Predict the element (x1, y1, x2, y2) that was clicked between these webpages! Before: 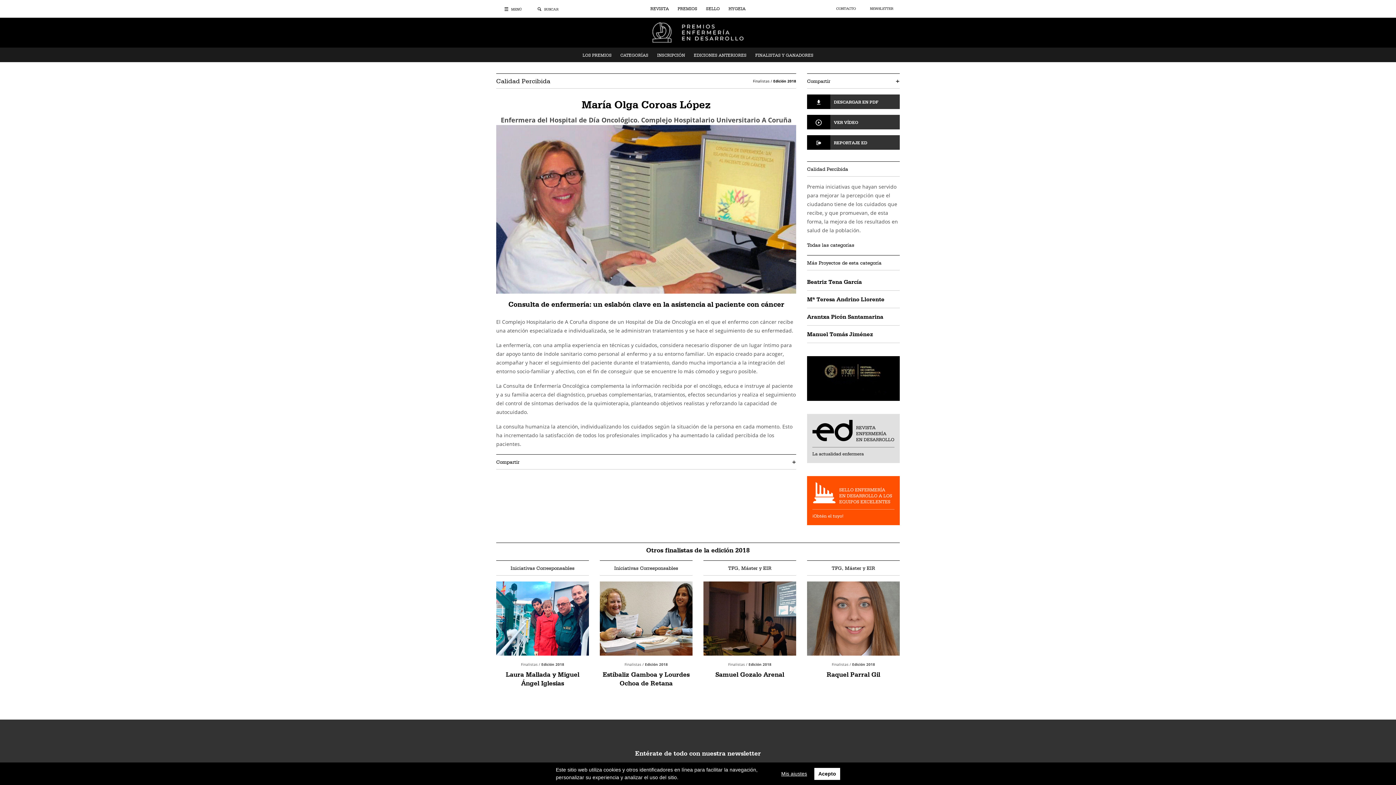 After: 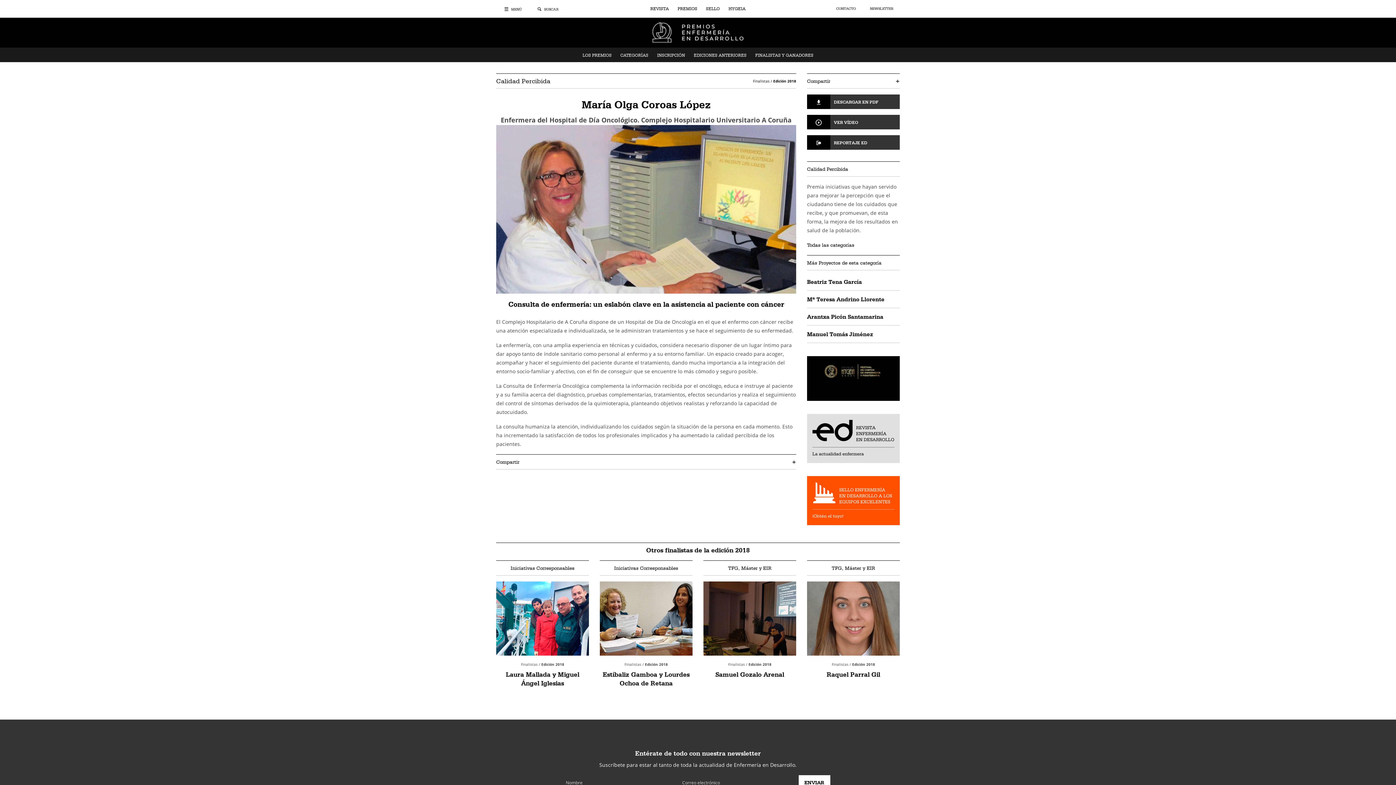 Action: bbox: (814, 768, 840, 780) label: Acepto